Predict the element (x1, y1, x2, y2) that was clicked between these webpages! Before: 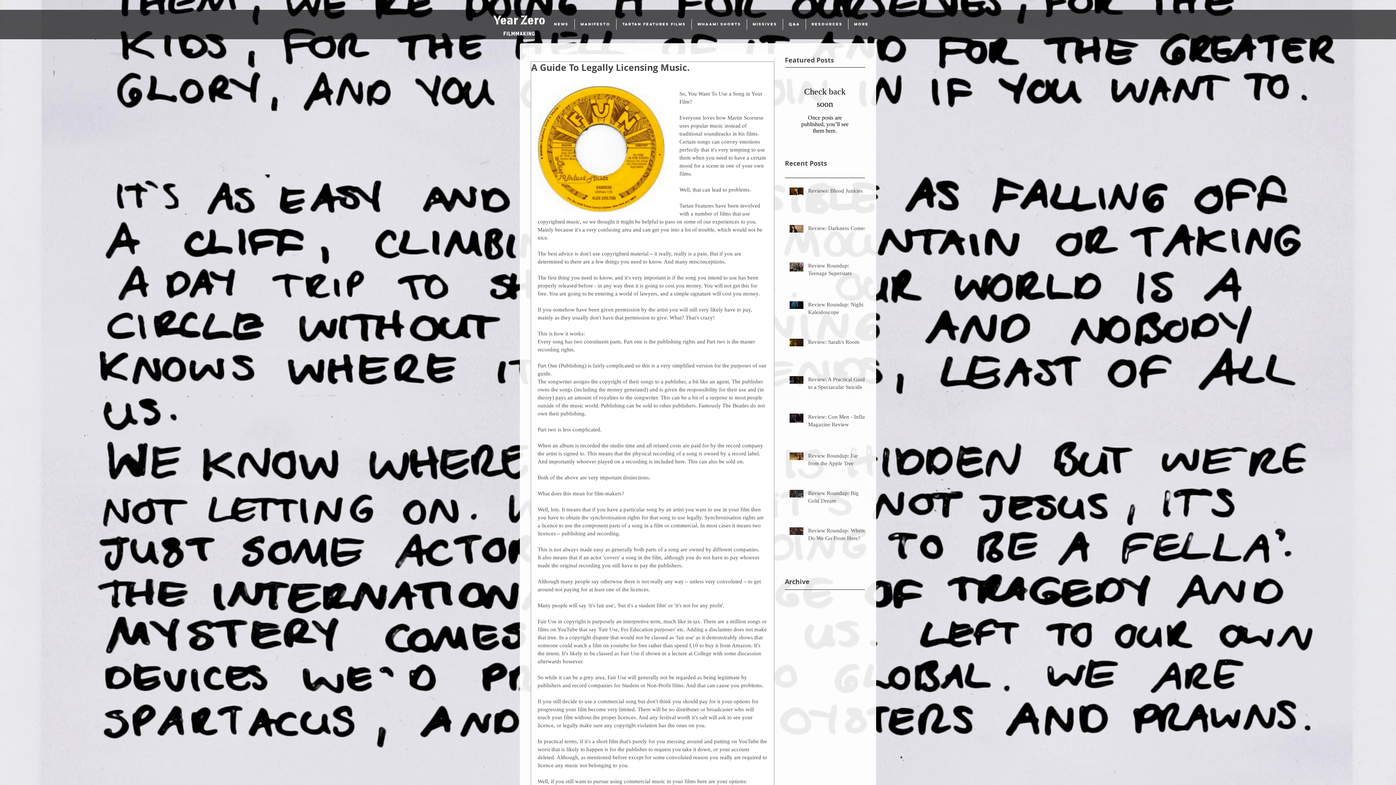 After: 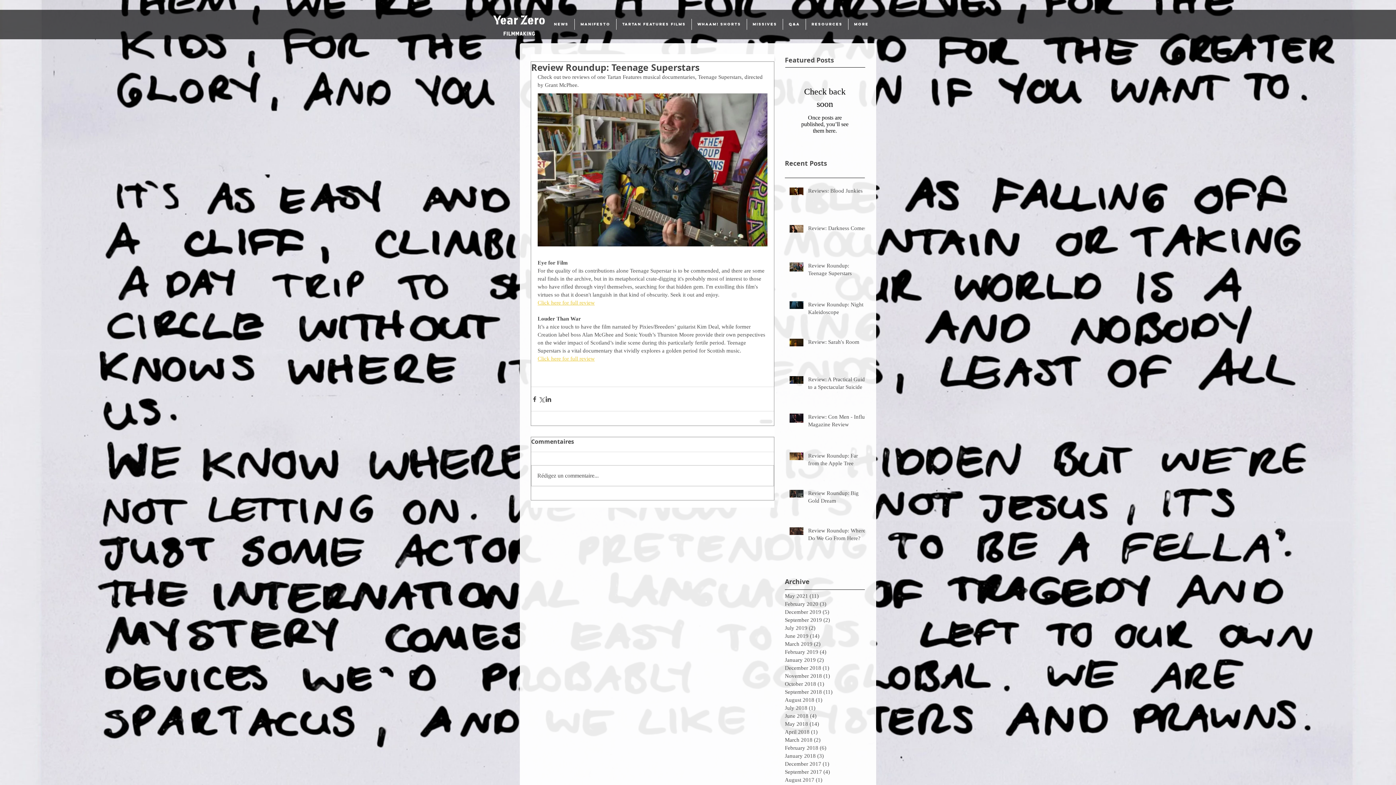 Action: bbox: (808, 262, 869, 280) label: Review Roundup: Teenage Superstars